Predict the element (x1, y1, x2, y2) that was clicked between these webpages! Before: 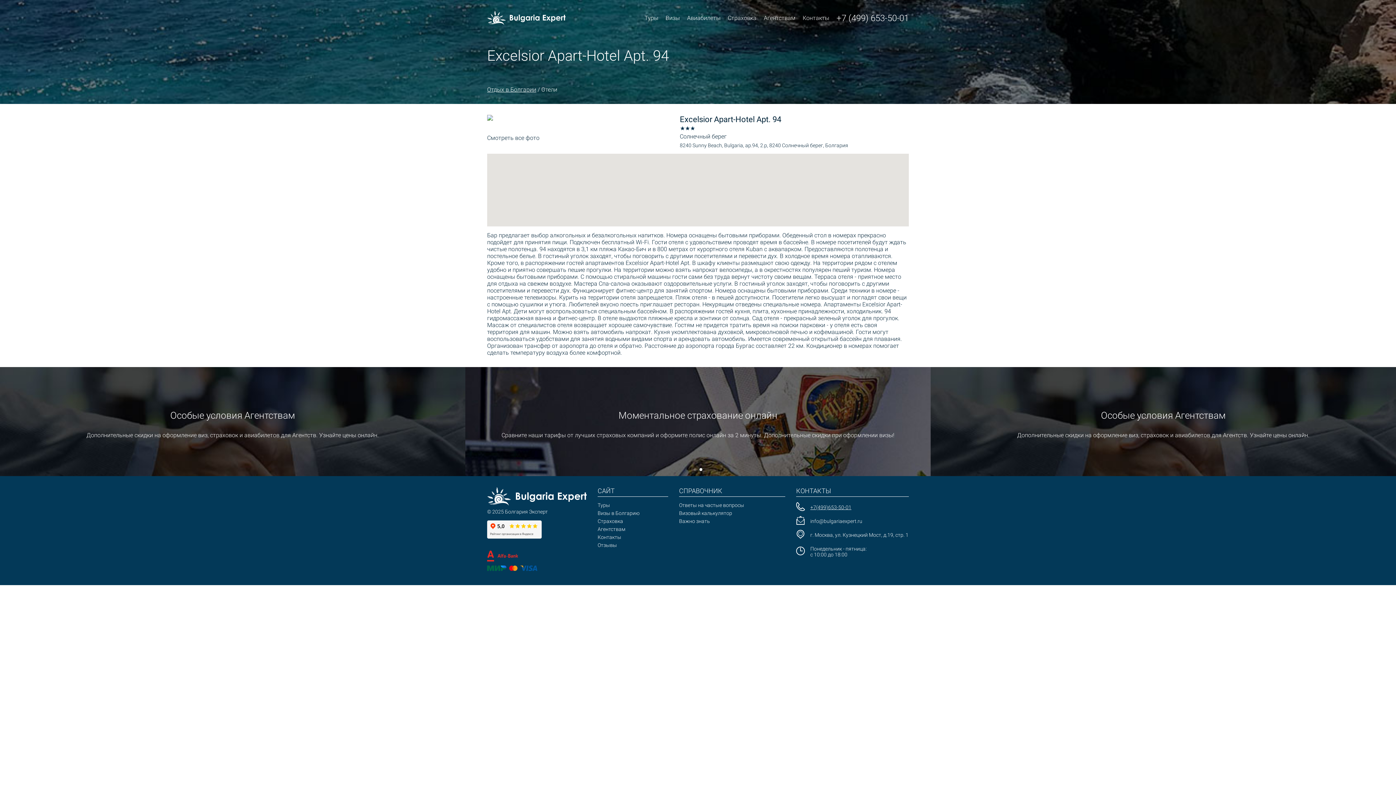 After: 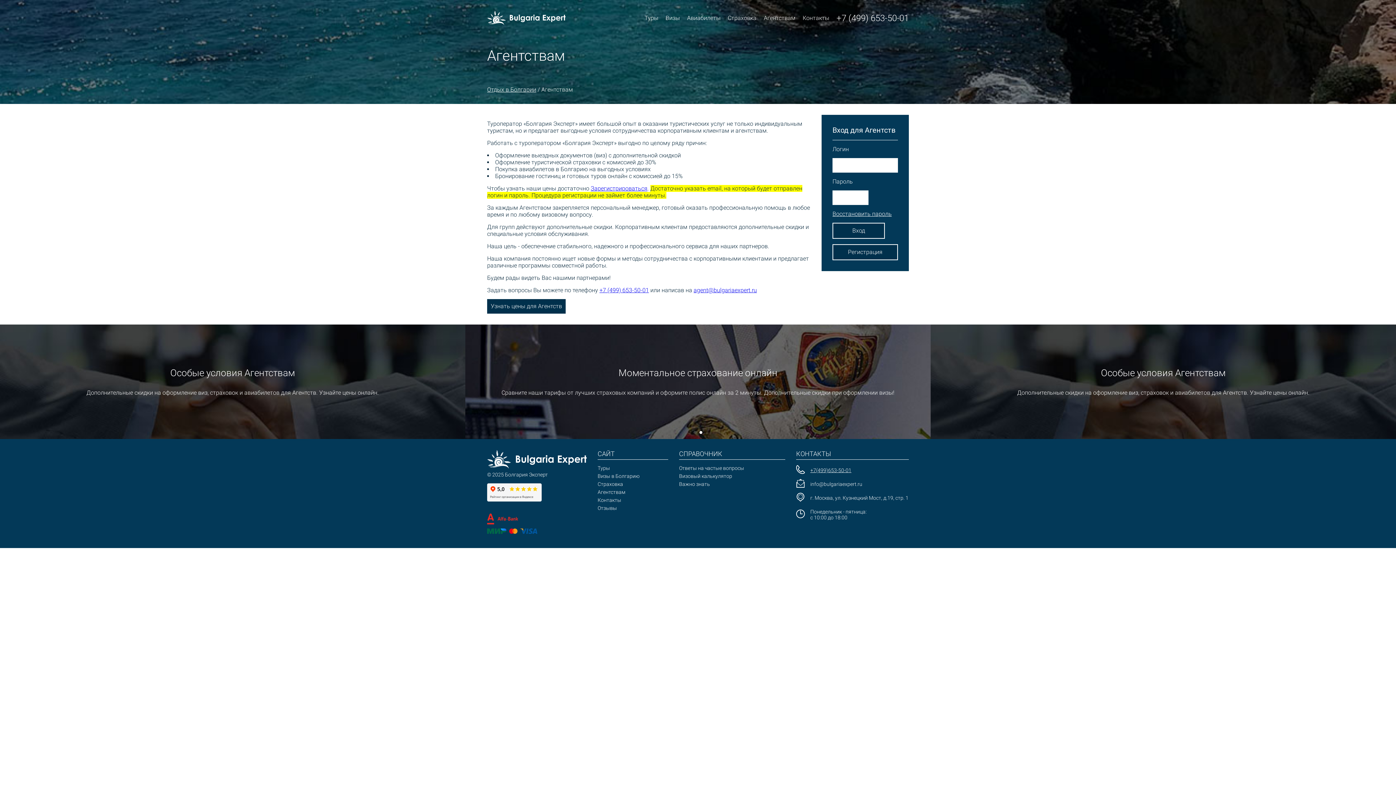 Action: bbox: (0, 367, 465, 481) label: Особые условия Агентствам

Дополнительные скидки на оформление виз, страховок и авиабилетов для Агентств. Узнайте цены онлайн.